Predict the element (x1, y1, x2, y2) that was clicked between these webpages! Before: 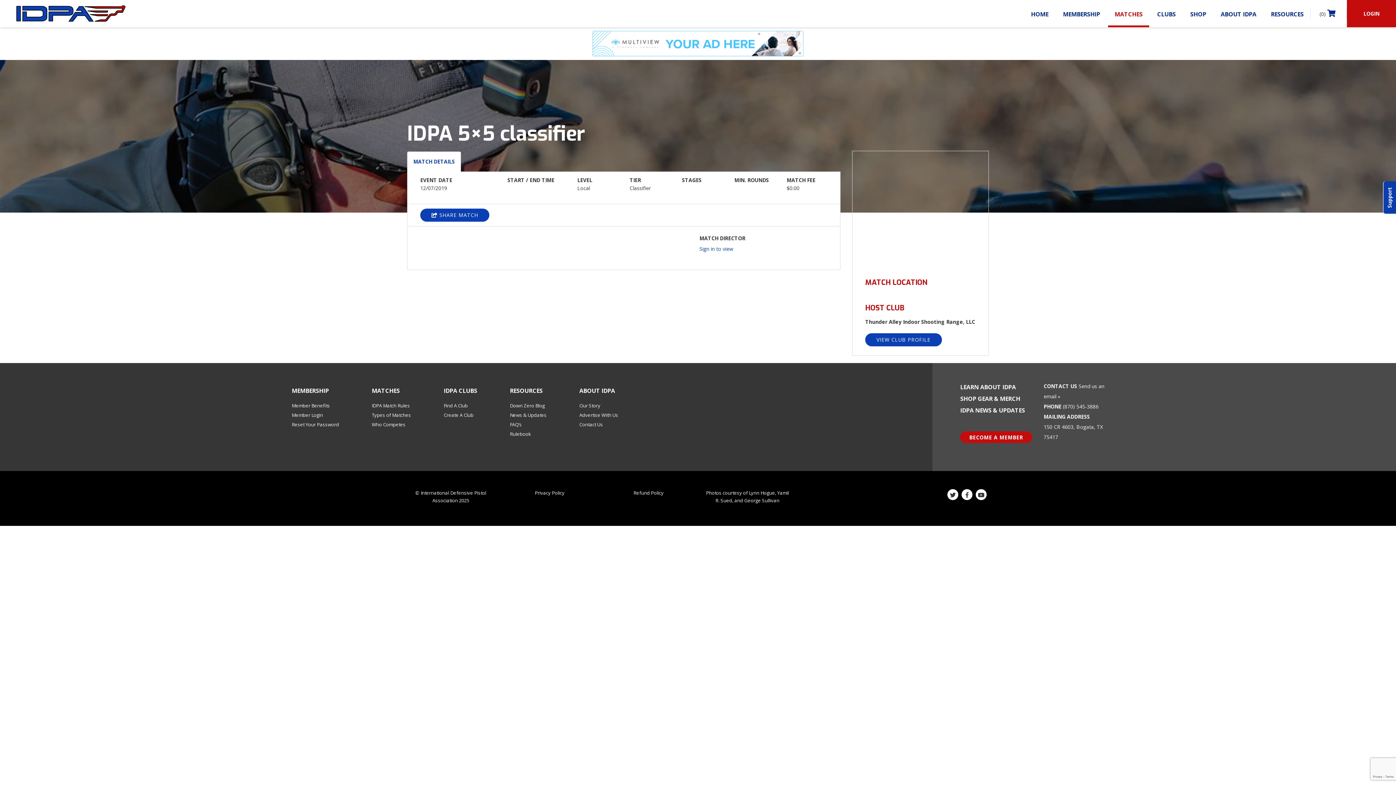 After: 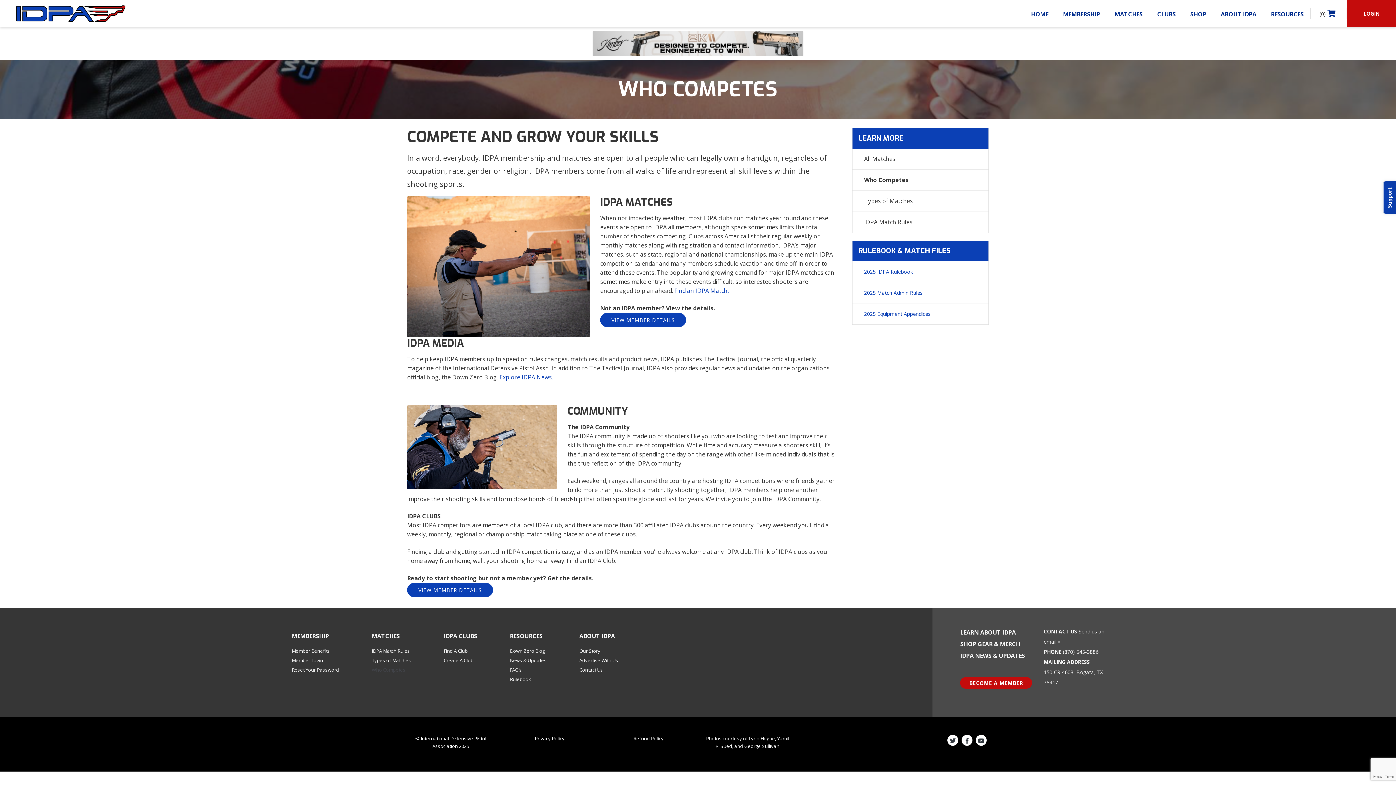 Action: bbox: (371, 421, 405, 427) label: Who Competes